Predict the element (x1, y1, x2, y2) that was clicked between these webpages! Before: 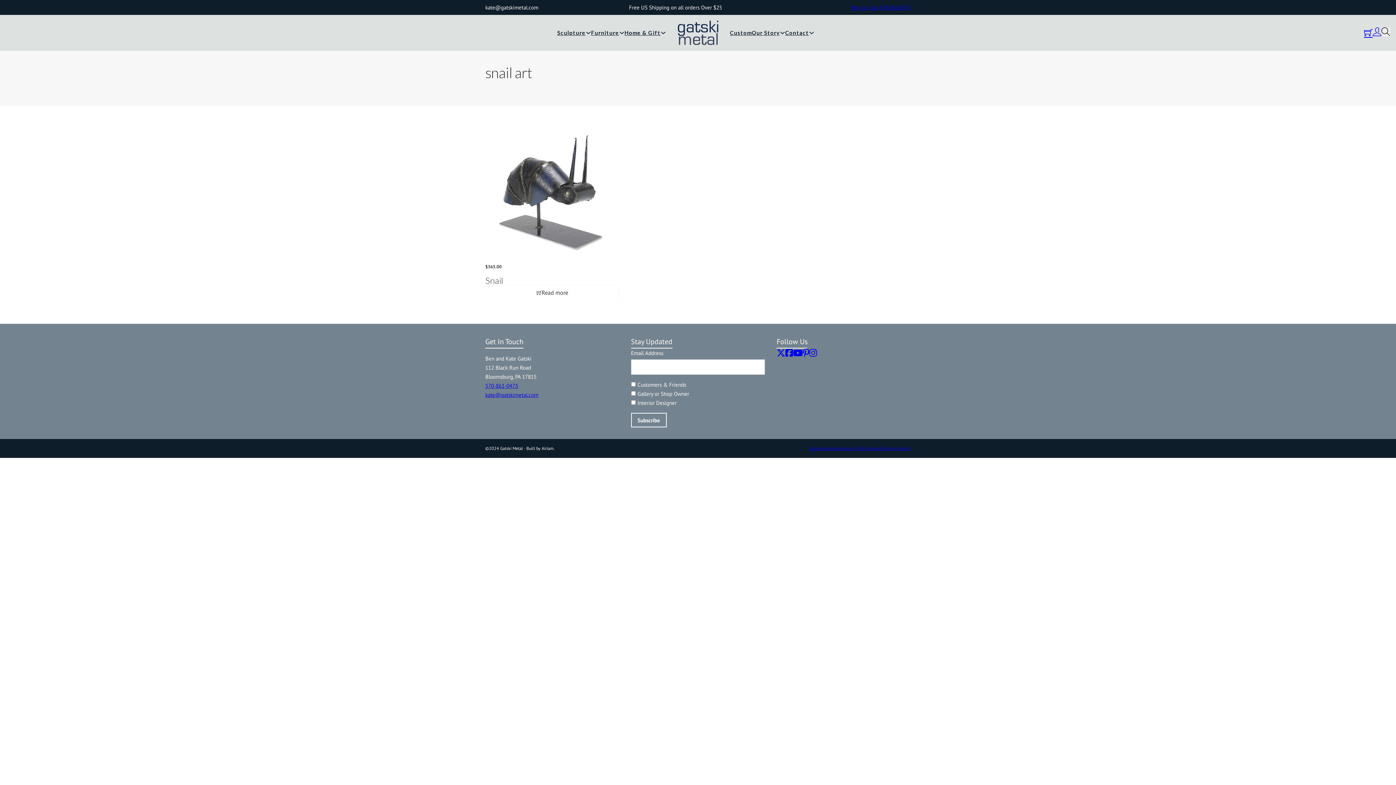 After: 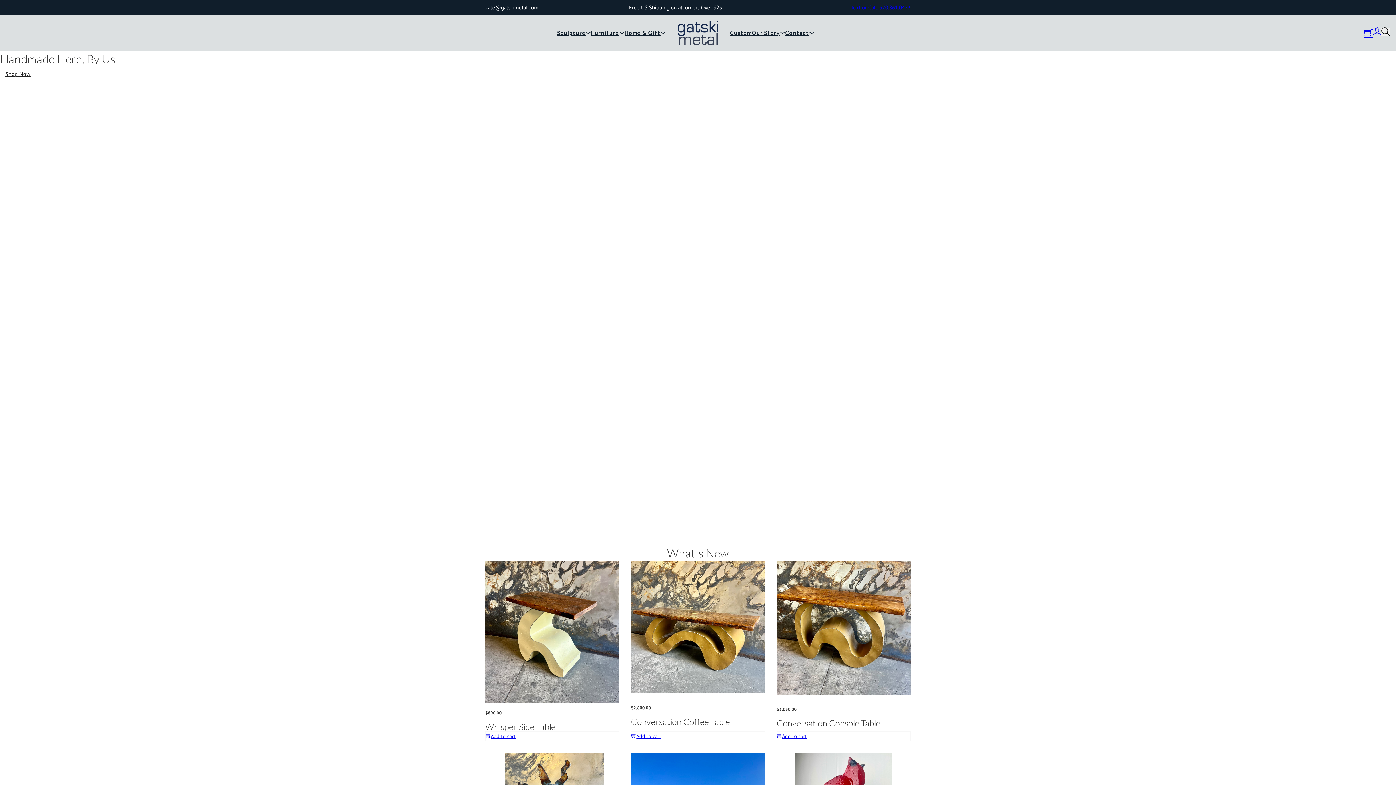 Action: bbox: (677, 20, 718, 44)